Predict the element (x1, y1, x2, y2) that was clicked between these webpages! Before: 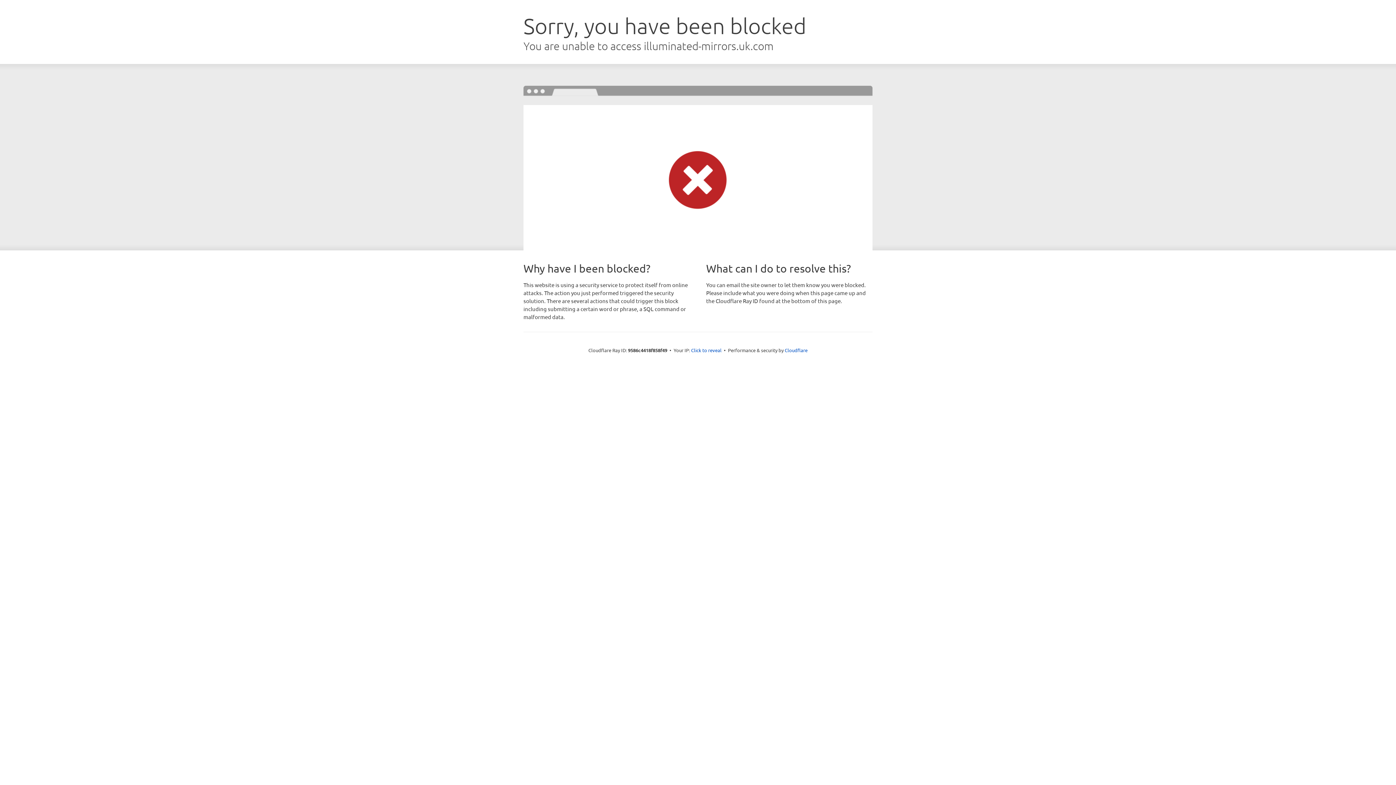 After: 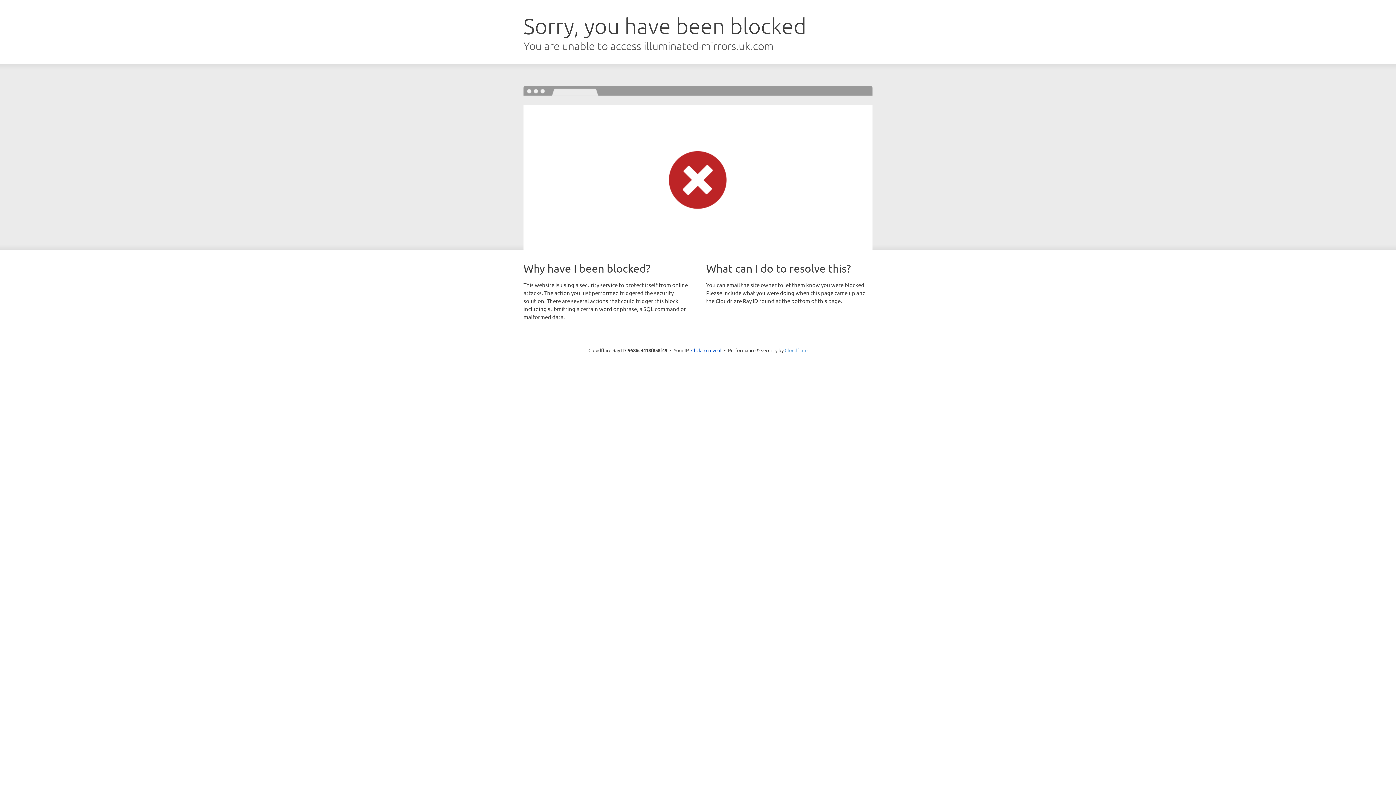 Action: bbox: (784, 347, 807, 353) label: Cloudflare